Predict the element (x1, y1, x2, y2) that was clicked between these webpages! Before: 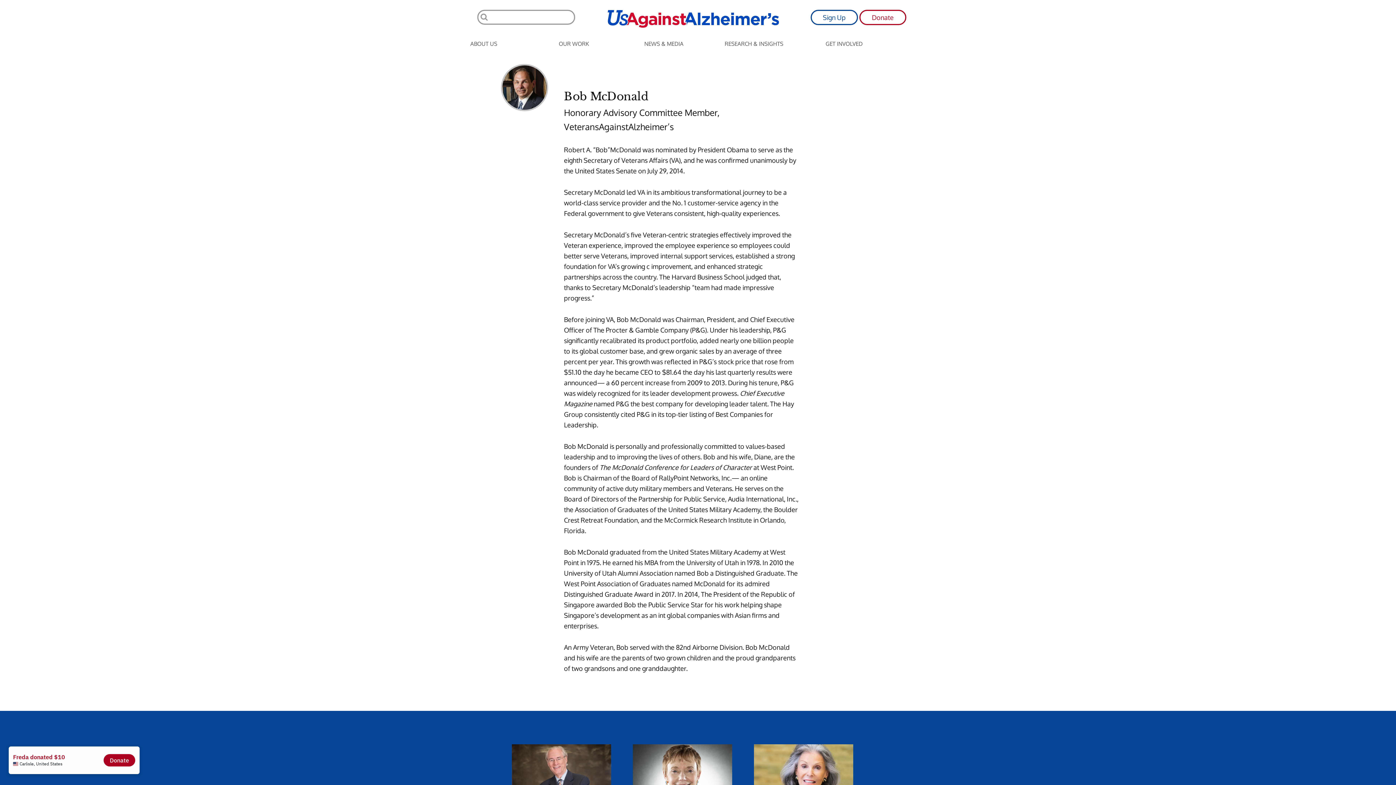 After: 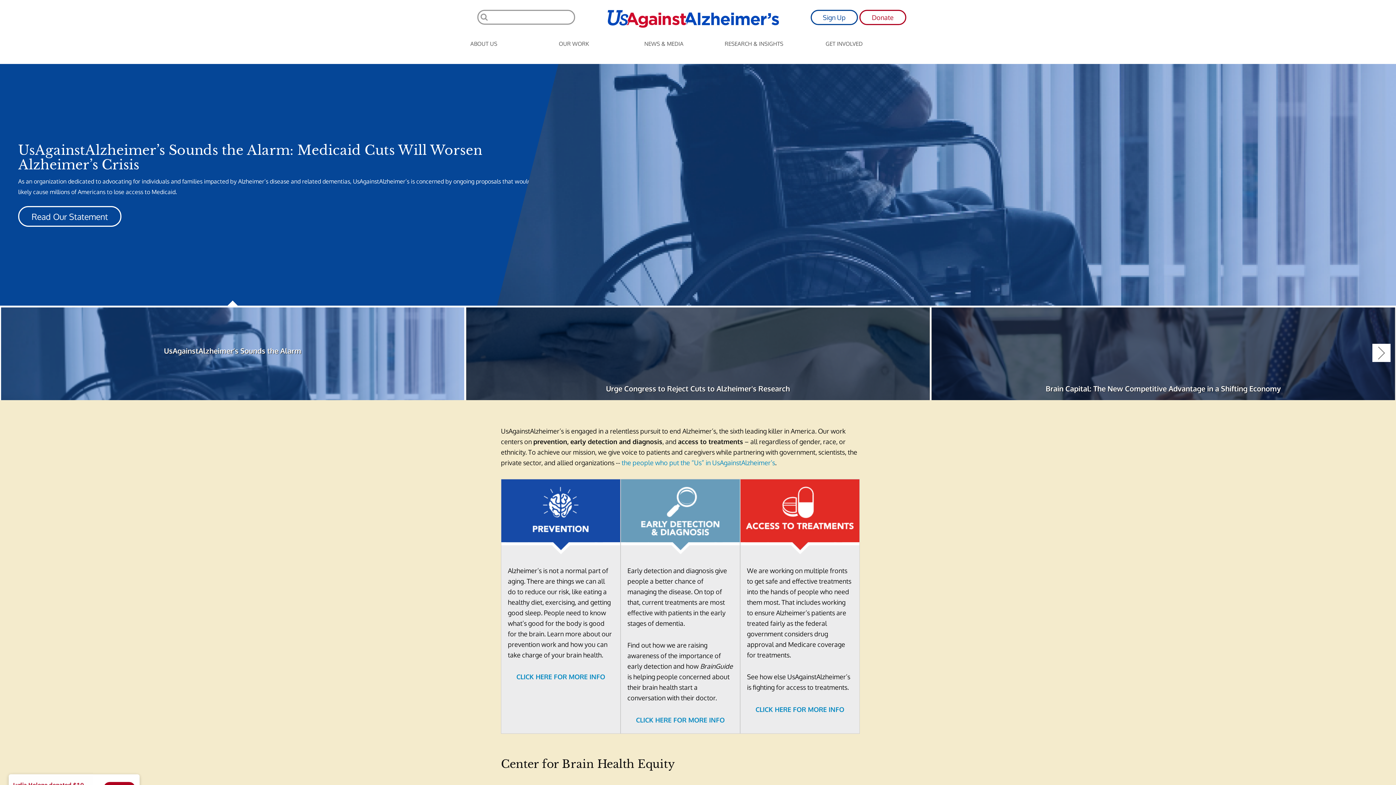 Action: label: RESEARCH & INSIGHTS bbox: (716, 35, 792, 51)